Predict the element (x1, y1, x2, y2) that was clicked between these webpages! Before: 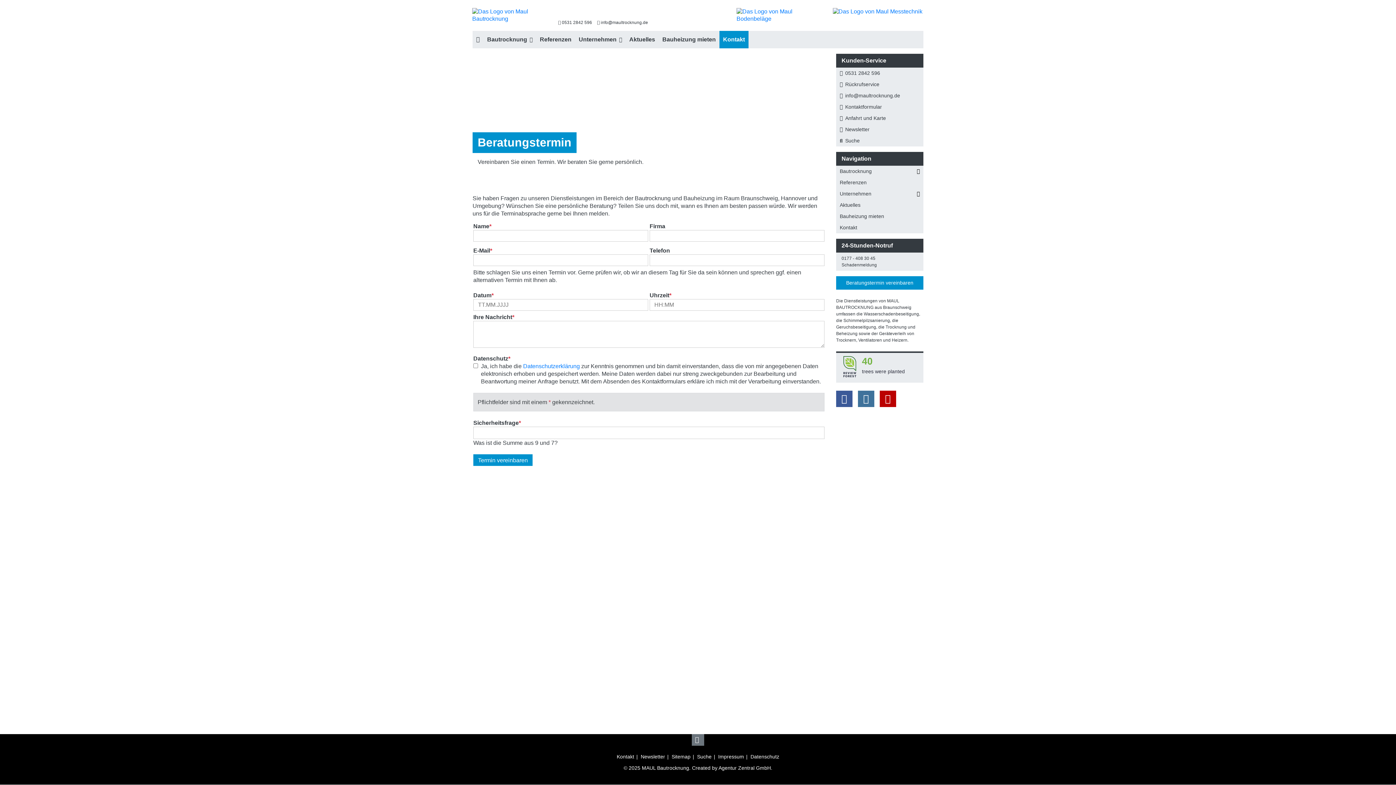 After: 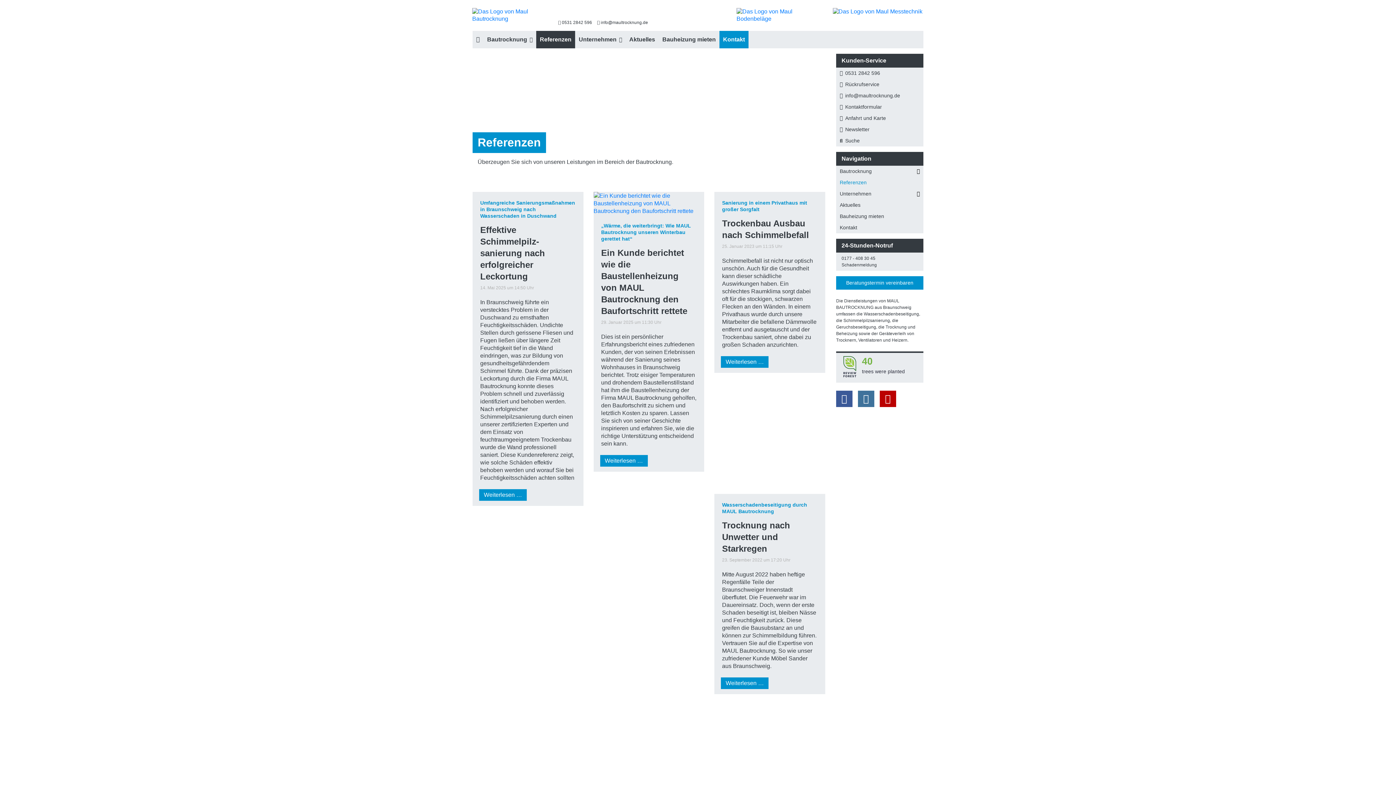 Action: bbox: (836, 177, 923, 188) label: Referenzen